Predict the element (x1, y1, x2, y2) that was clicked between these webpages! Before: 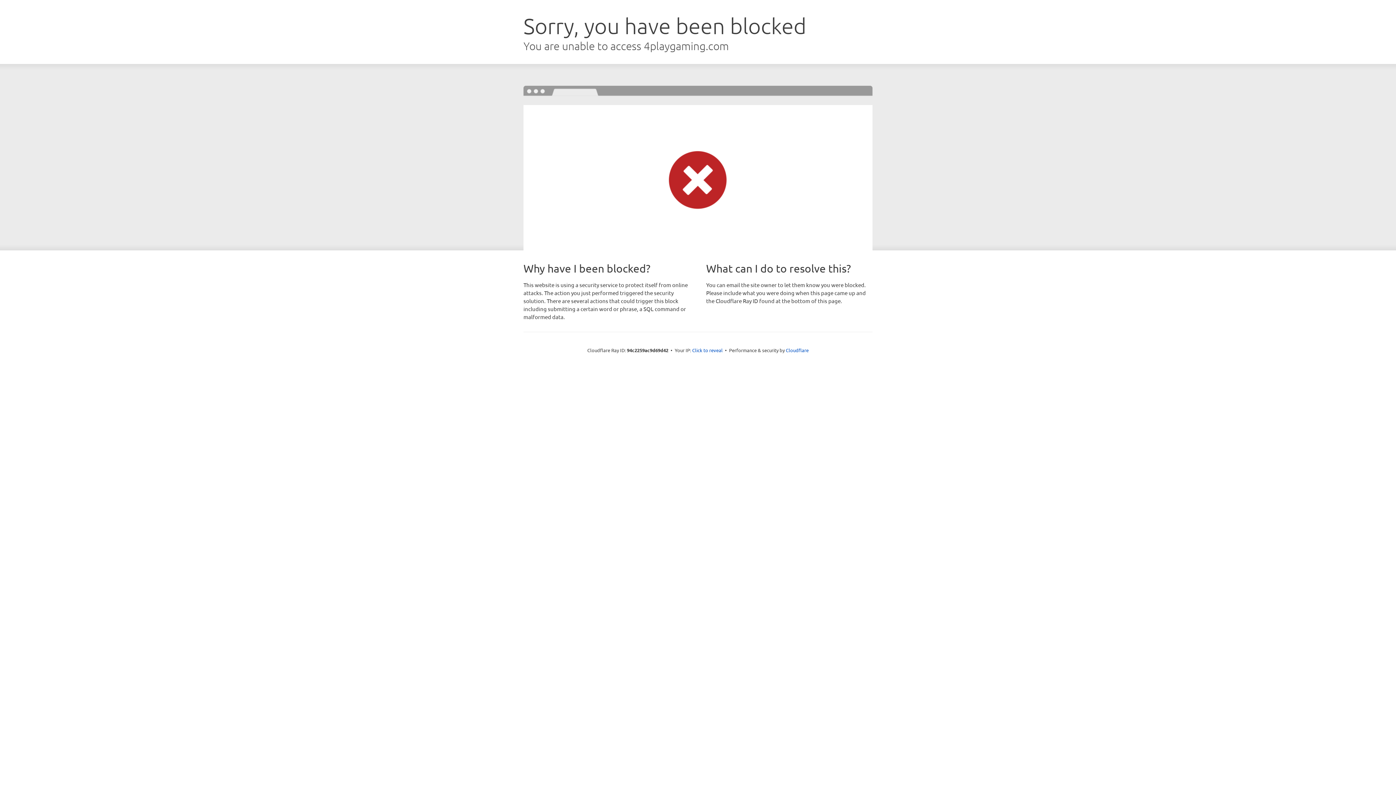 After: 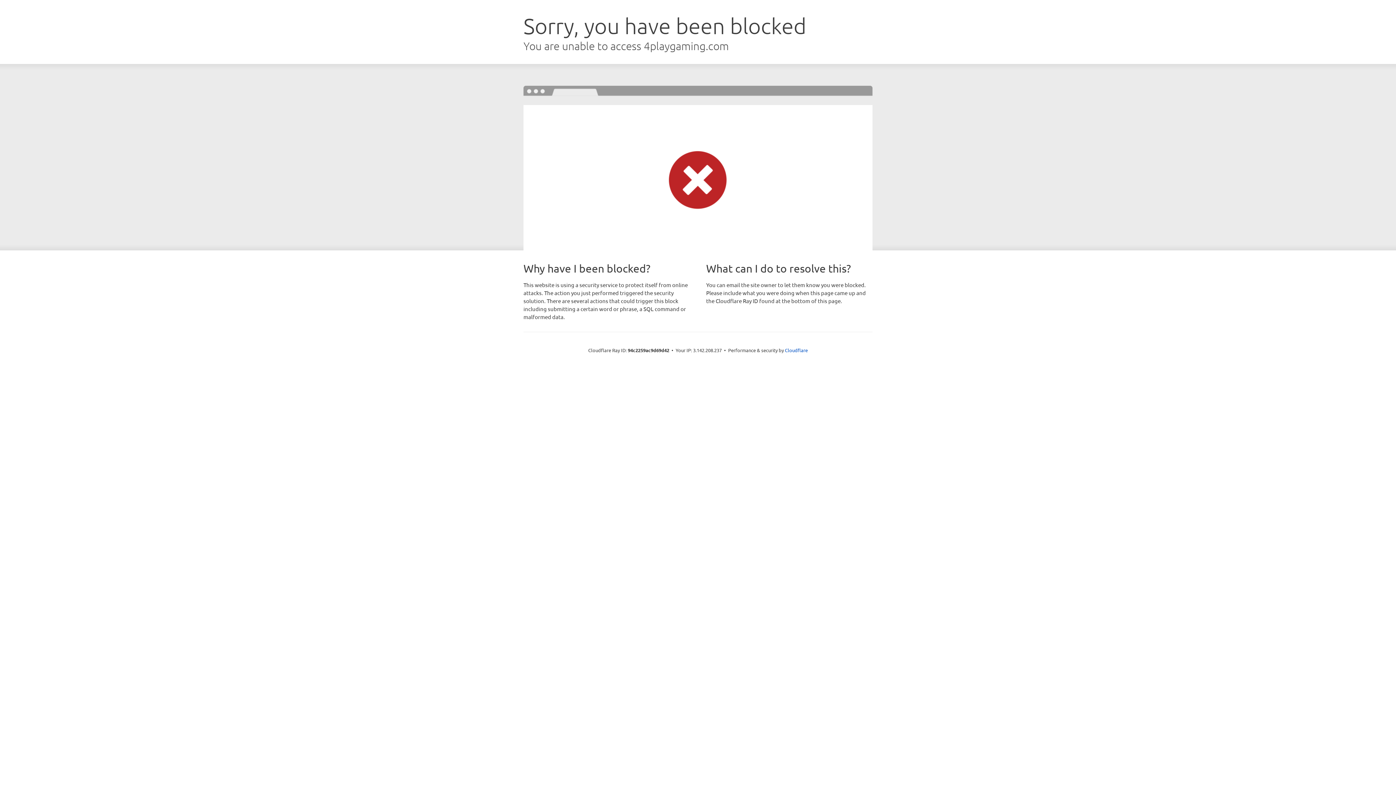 Action: bbox: (692, 346, 722, 353) label: Click to reveal